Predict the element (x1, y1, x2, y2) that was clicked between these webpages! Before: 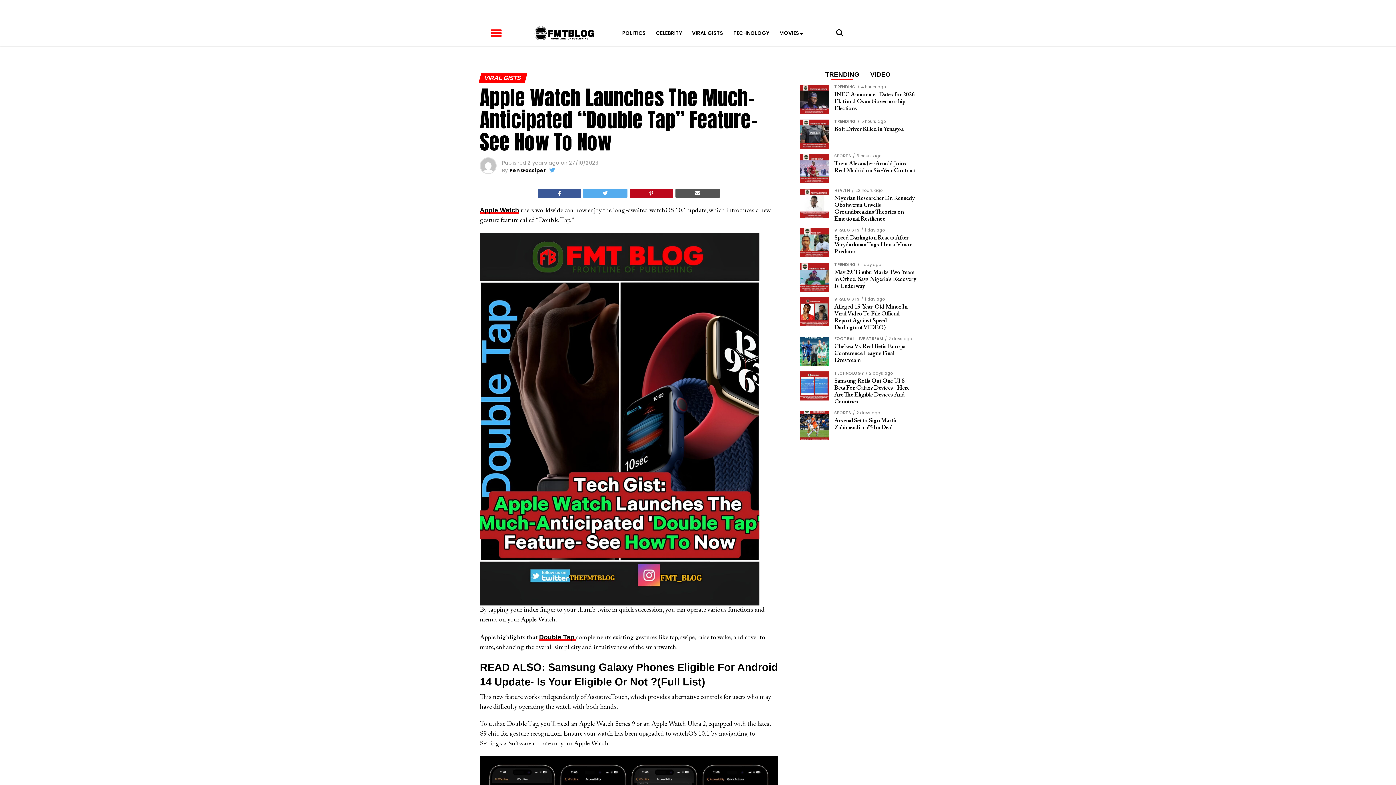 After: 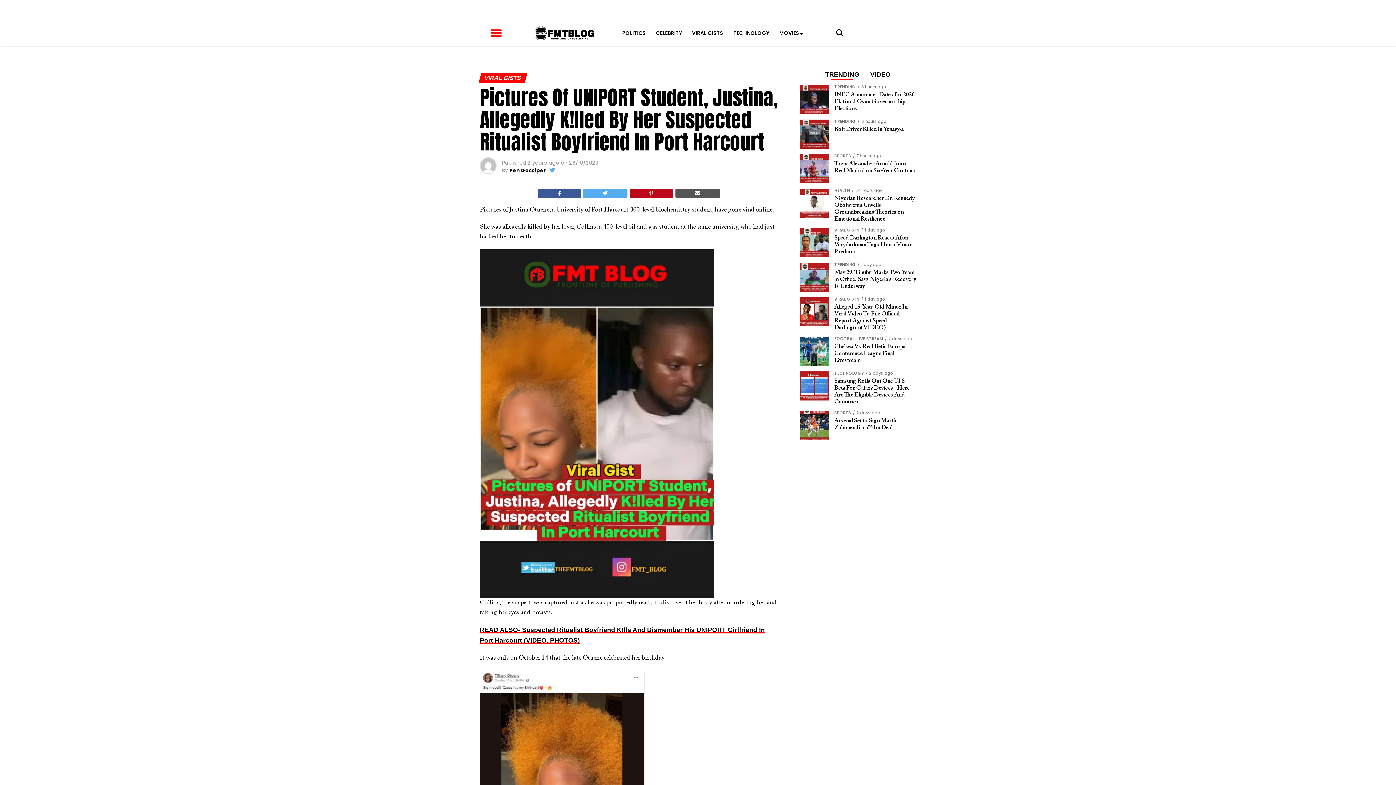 Action: bbox: (539, 633, 576, 640) label: Double Tap 